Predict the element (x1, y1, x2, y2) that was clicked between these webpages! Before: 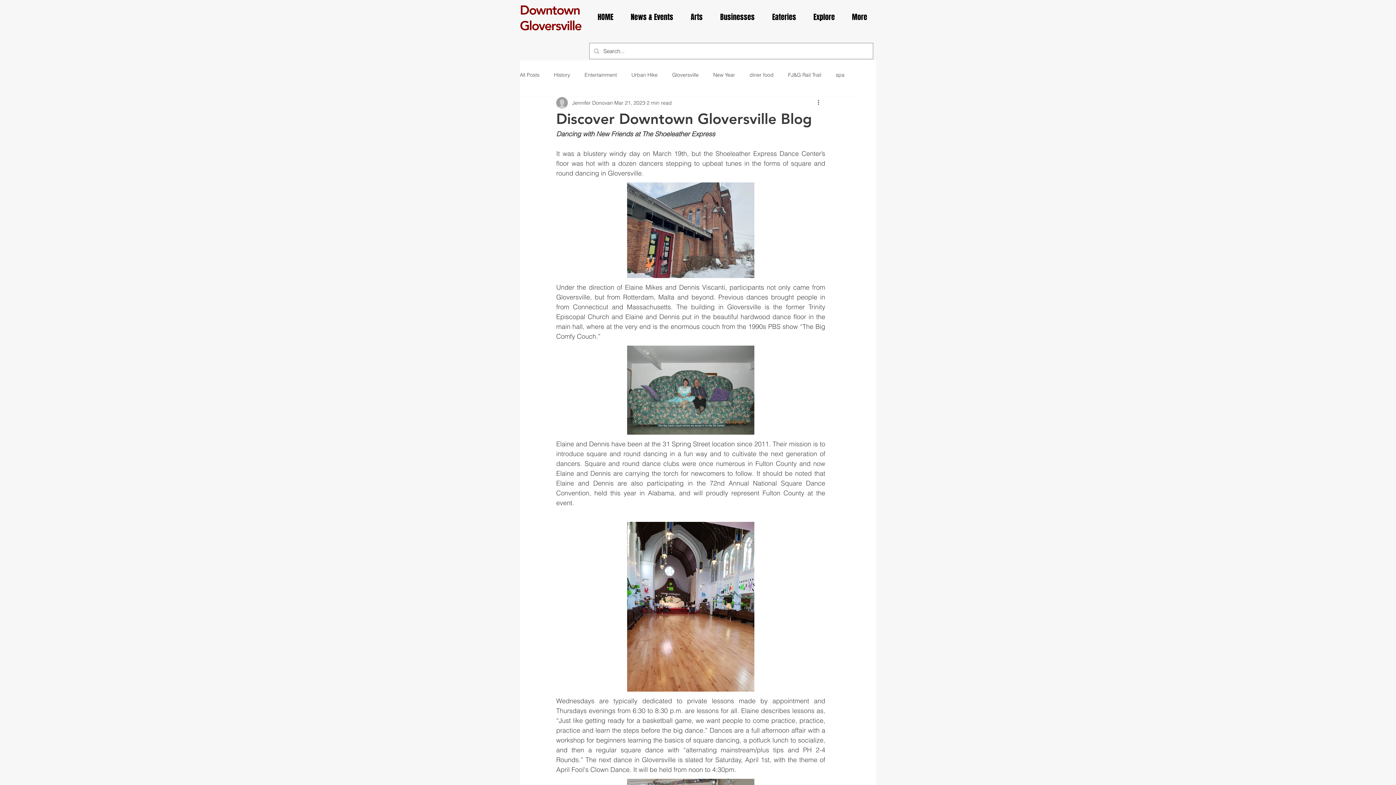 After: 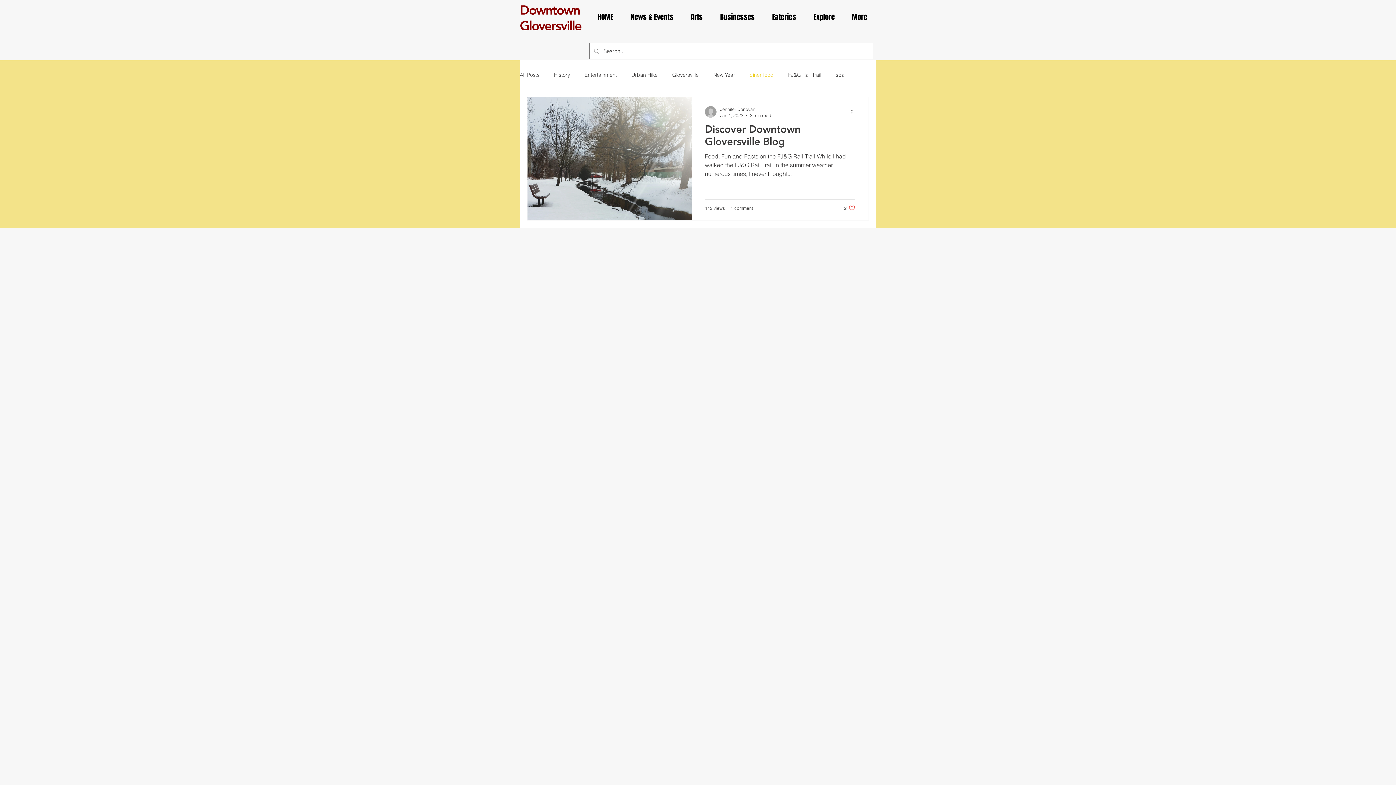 Action: bbox: (749, 71, 773, 78) label: diner food